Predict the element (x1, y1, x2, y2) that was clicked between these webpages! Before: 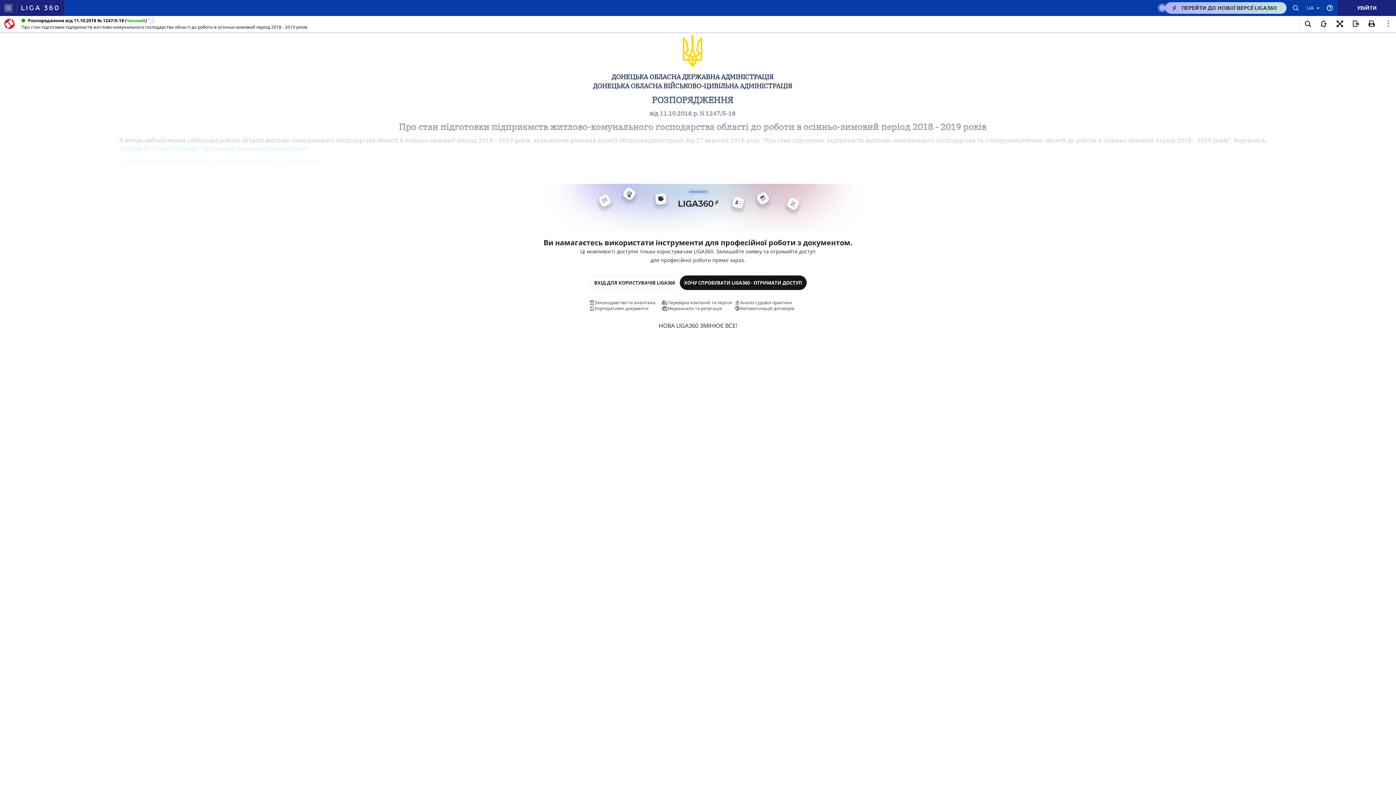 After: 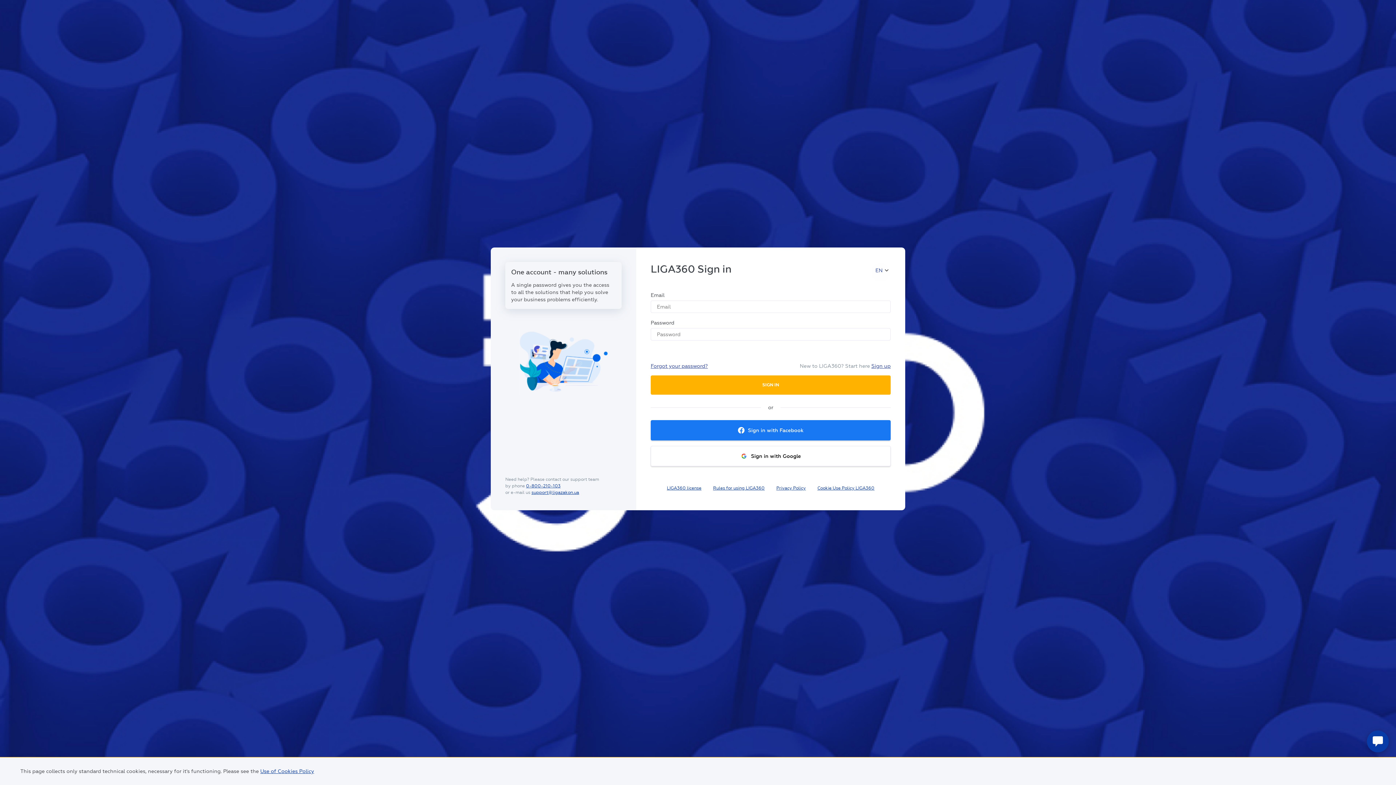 Action: bbox: (589, 275, 679, 290) label: ВХІД ДЛЯ КОРИСТУВАЧІВ LIGA360